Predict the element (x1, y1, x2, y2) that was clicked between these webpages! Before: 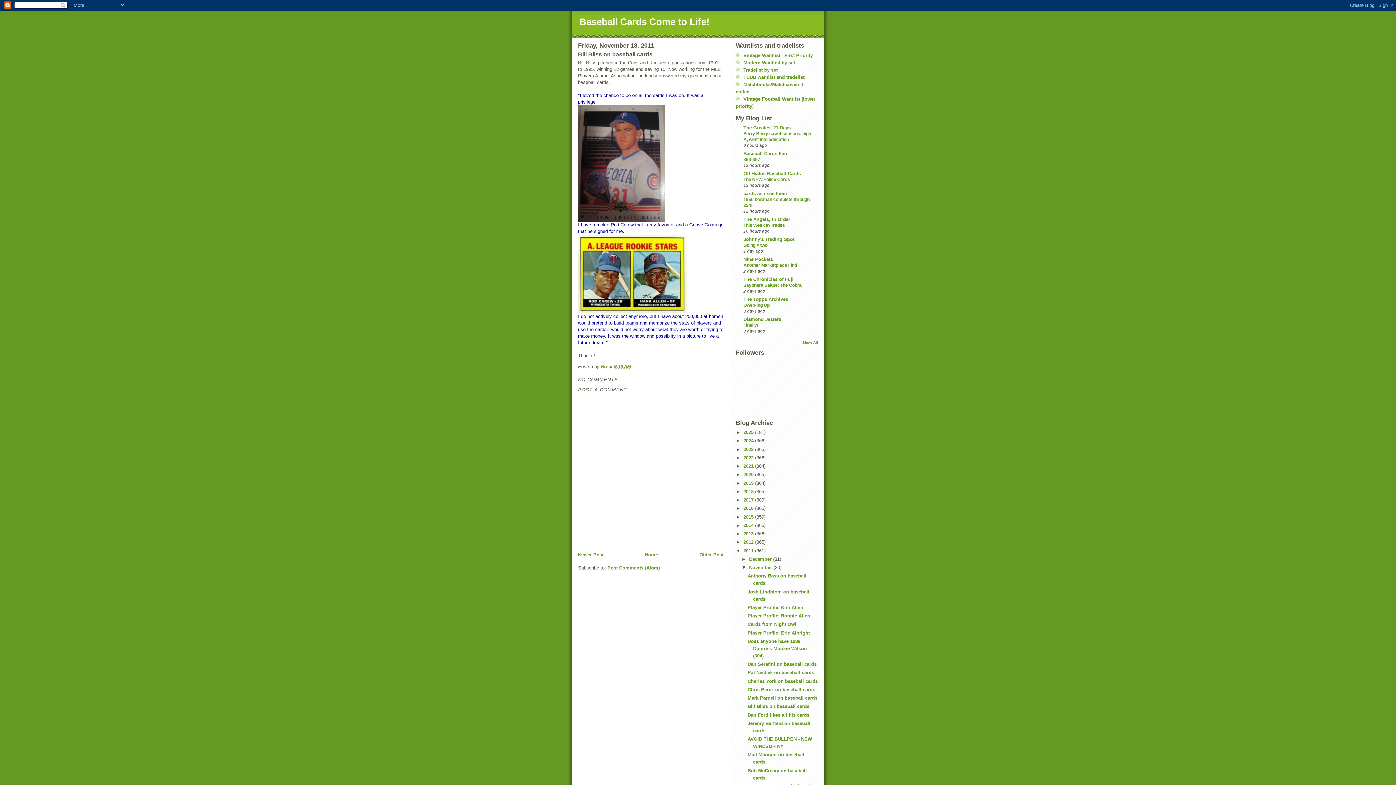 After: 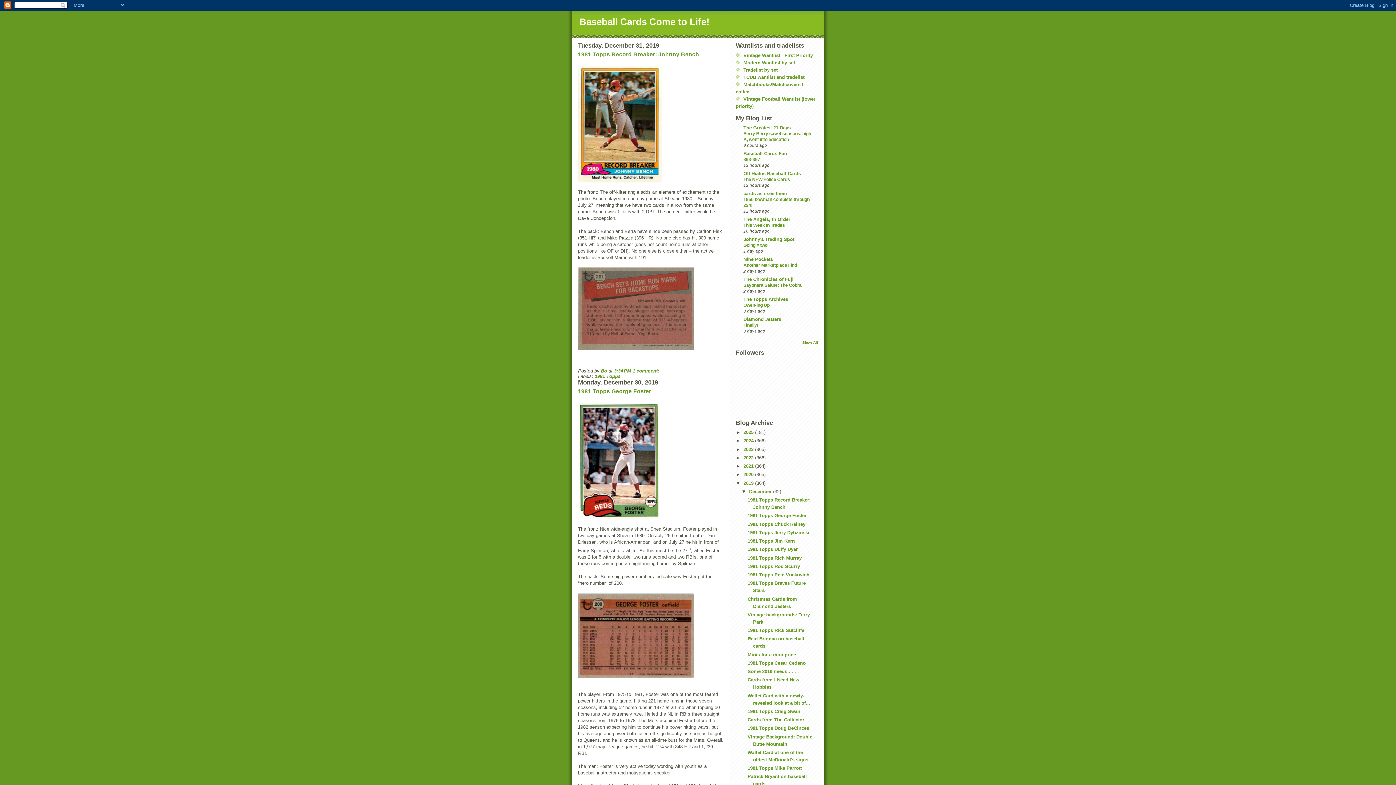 Action: label: 2019  bbox: (743, 480, 755, 486)